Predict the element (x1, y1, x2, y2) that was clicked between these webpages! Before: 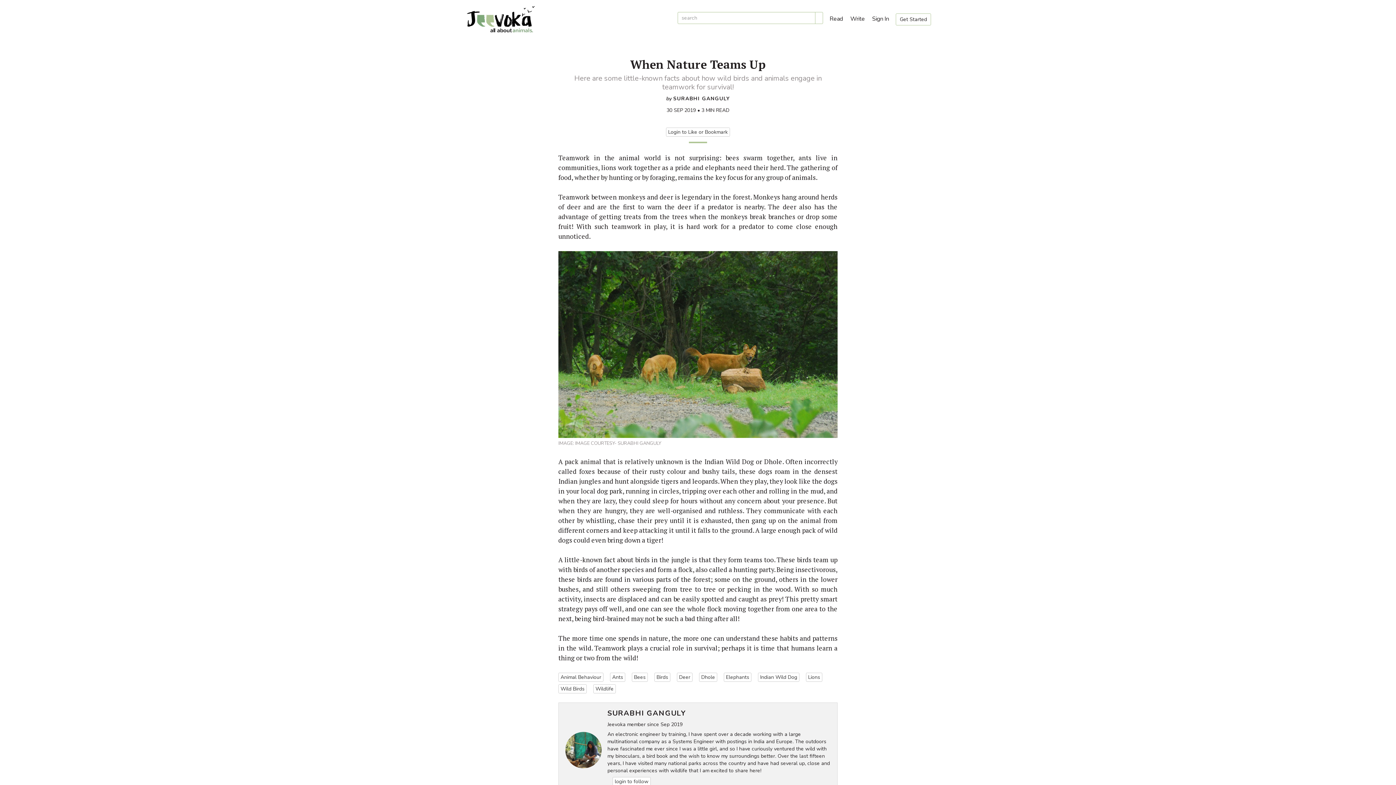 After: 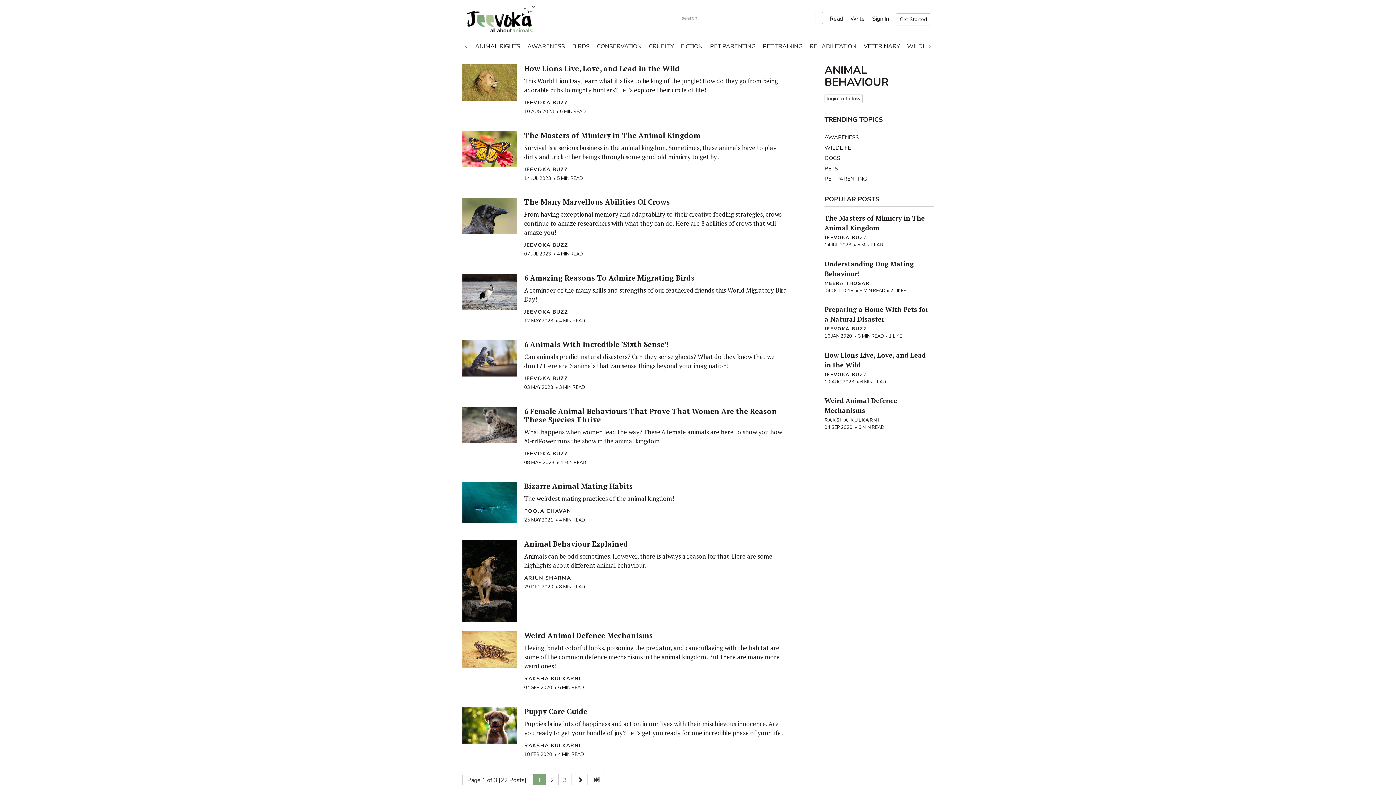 Action: bbox: (558, 673, 603, 682) label: Animal Behaviour